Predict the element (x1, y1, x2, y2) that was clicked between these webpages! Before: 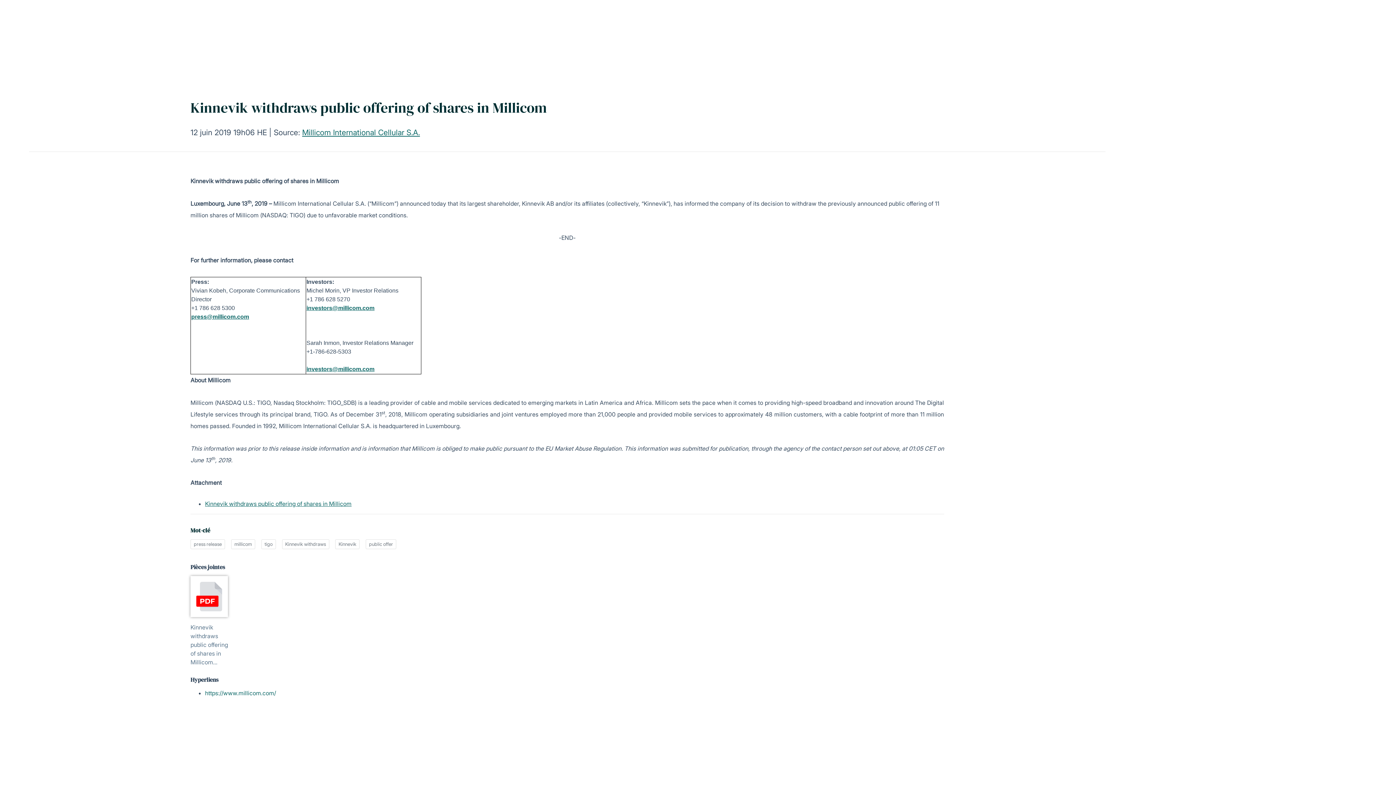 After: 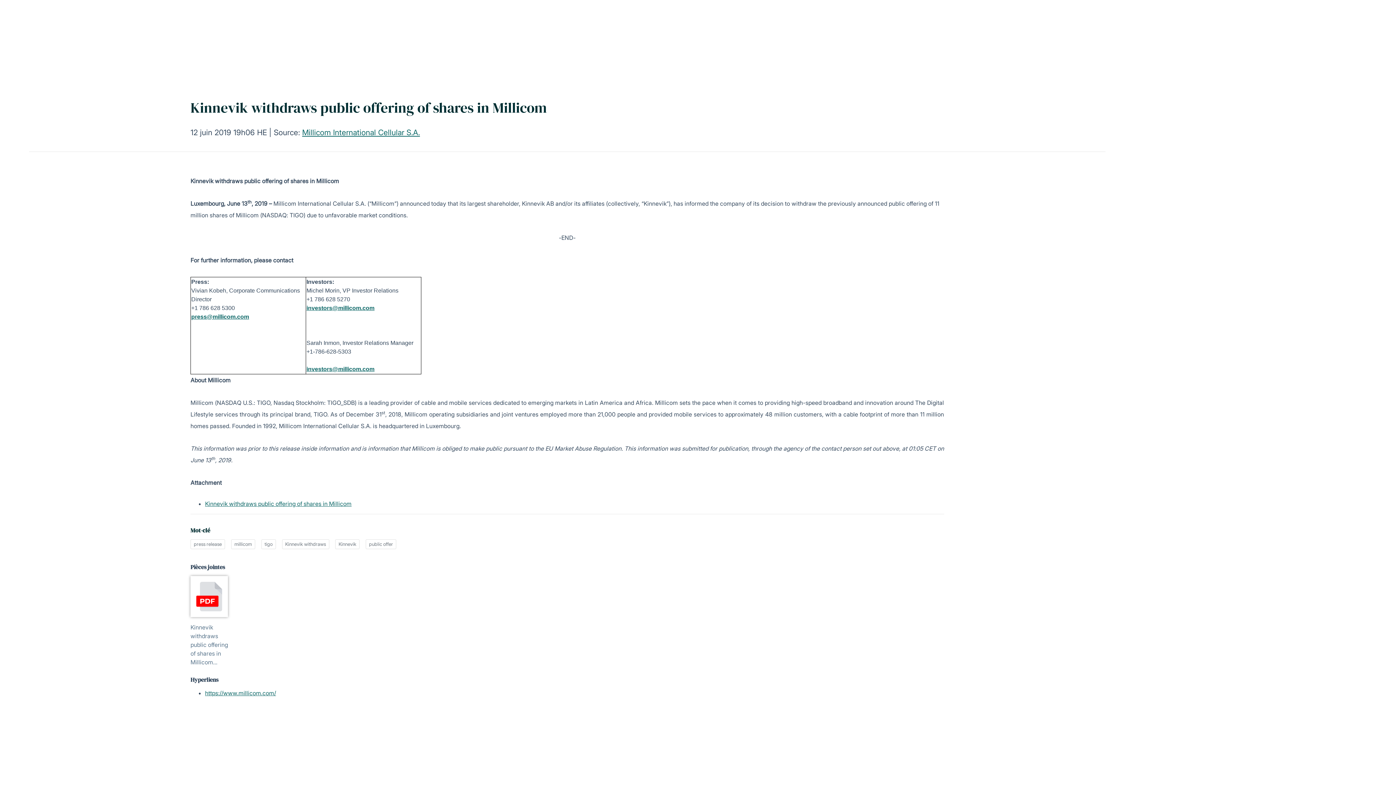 Action: bbox: (205, 689, 276, 697) label: https://www.millicom.com/ opens in a new tab